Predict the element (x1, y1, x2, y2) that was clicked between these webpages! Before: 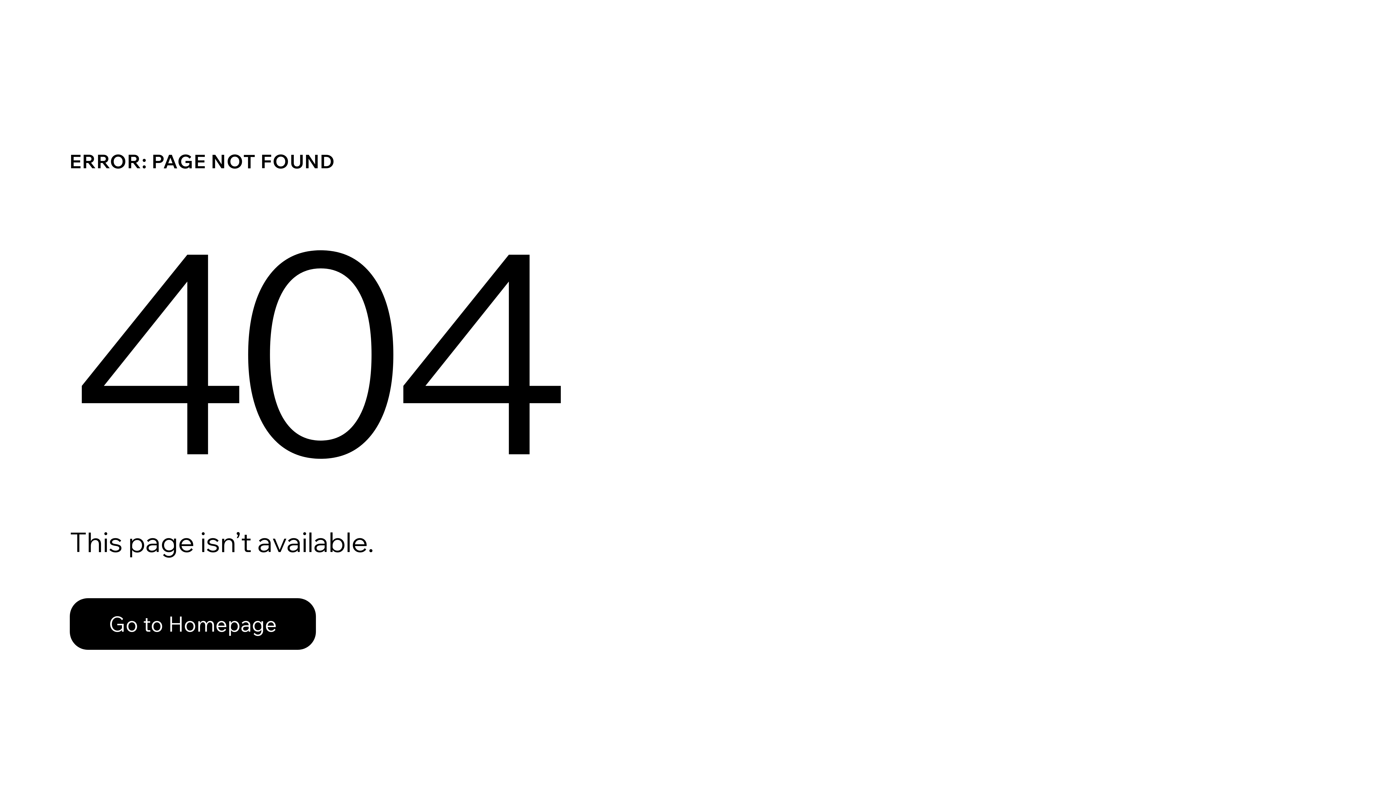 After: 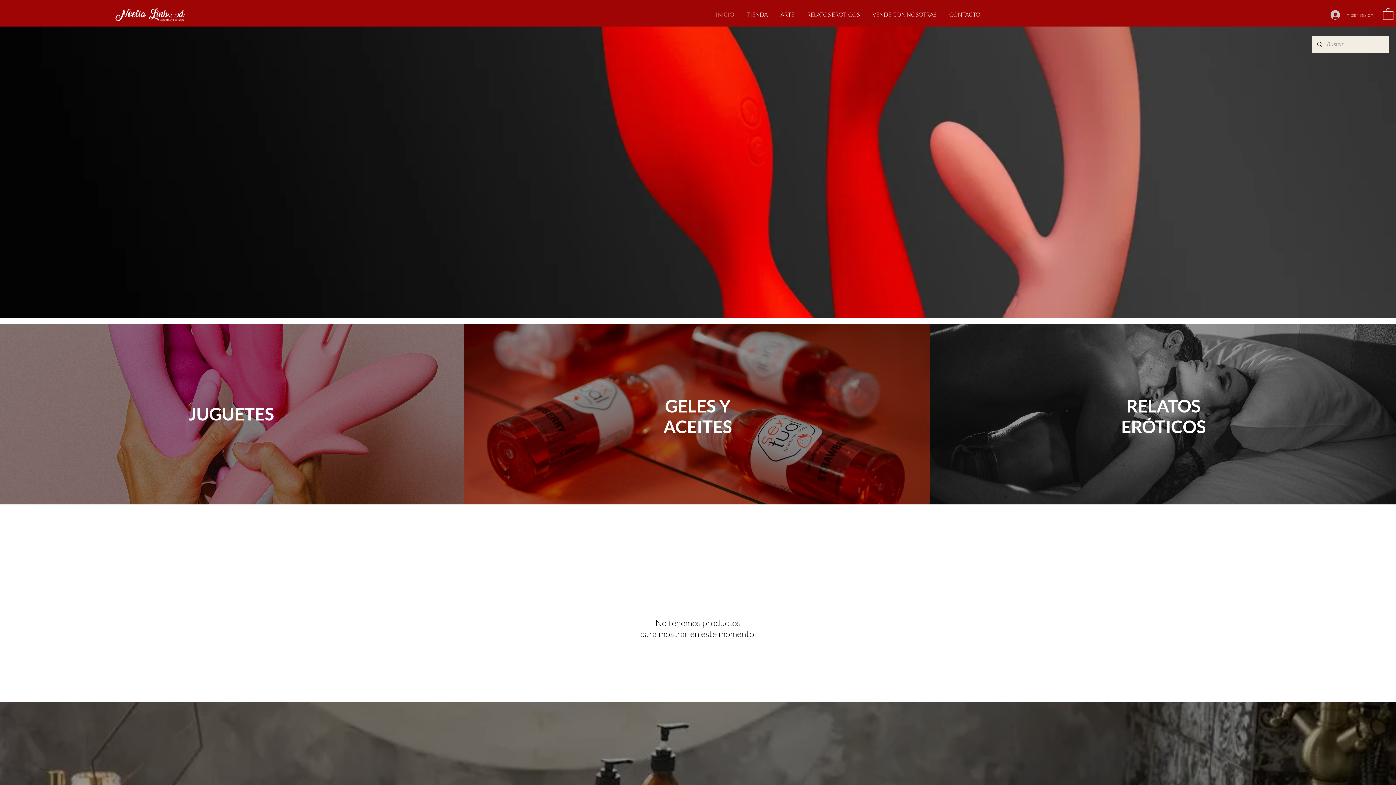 Action: bbox: (69, 582, 768, 659) label: Go to Homepage